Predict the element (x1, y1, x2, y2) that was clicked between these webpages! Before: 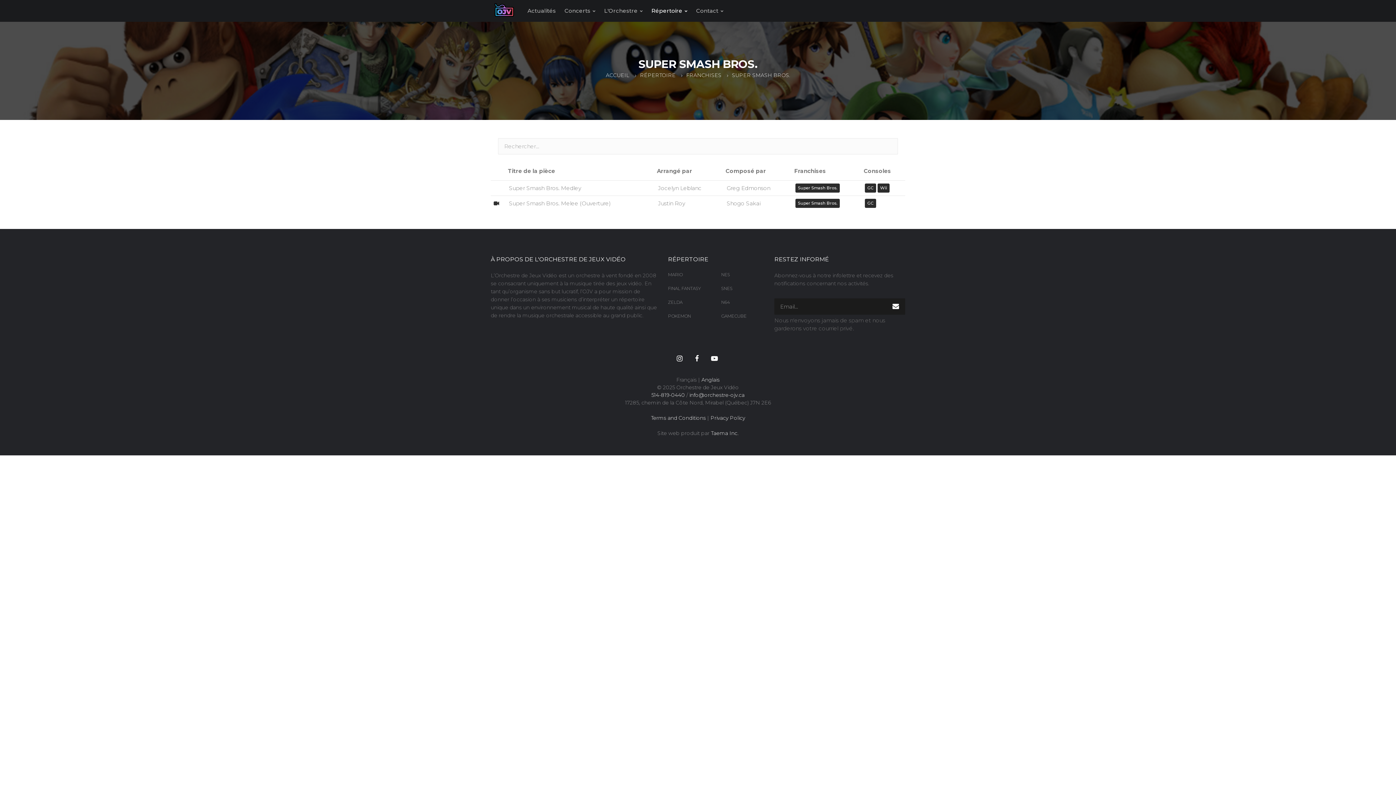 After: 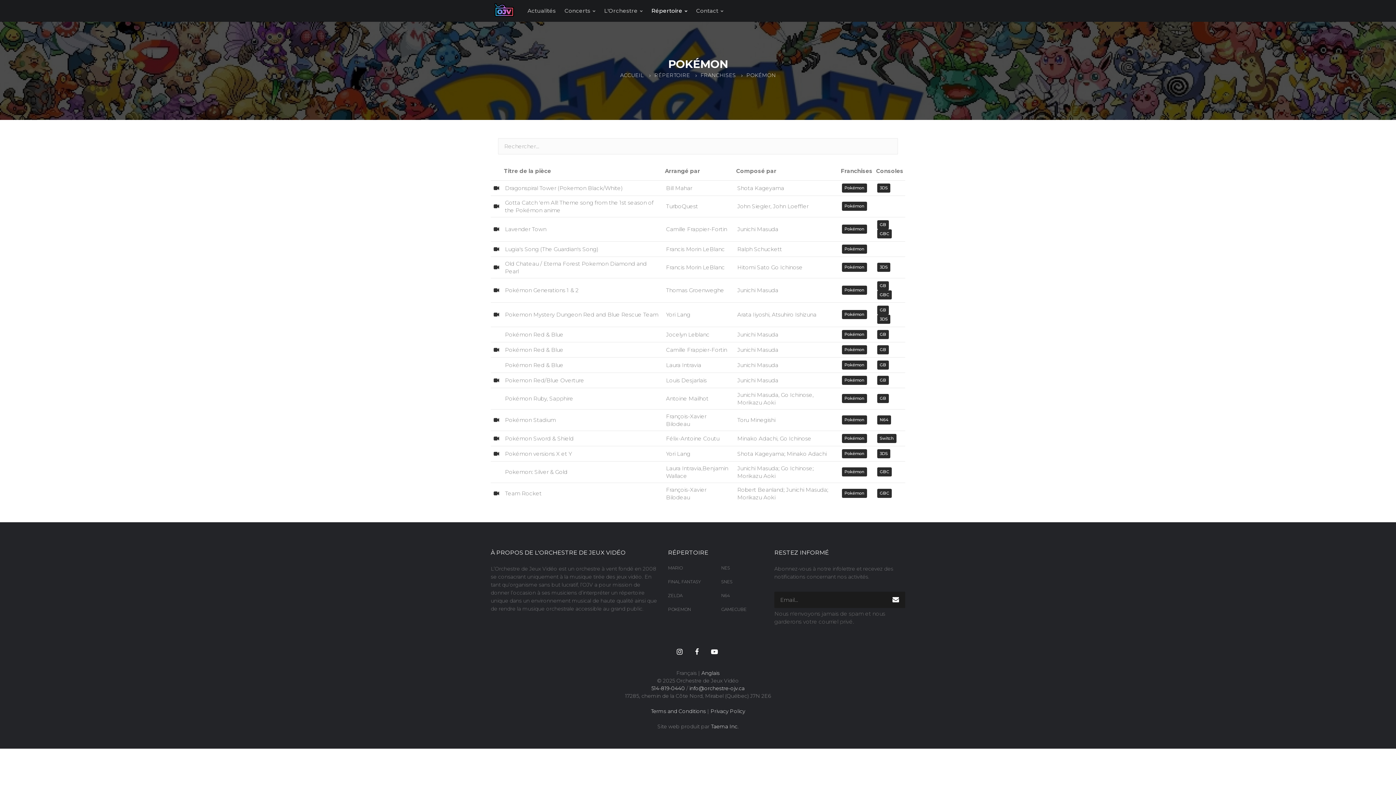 Action: label: POKEMON bbox: (668, 313, 710, 326)